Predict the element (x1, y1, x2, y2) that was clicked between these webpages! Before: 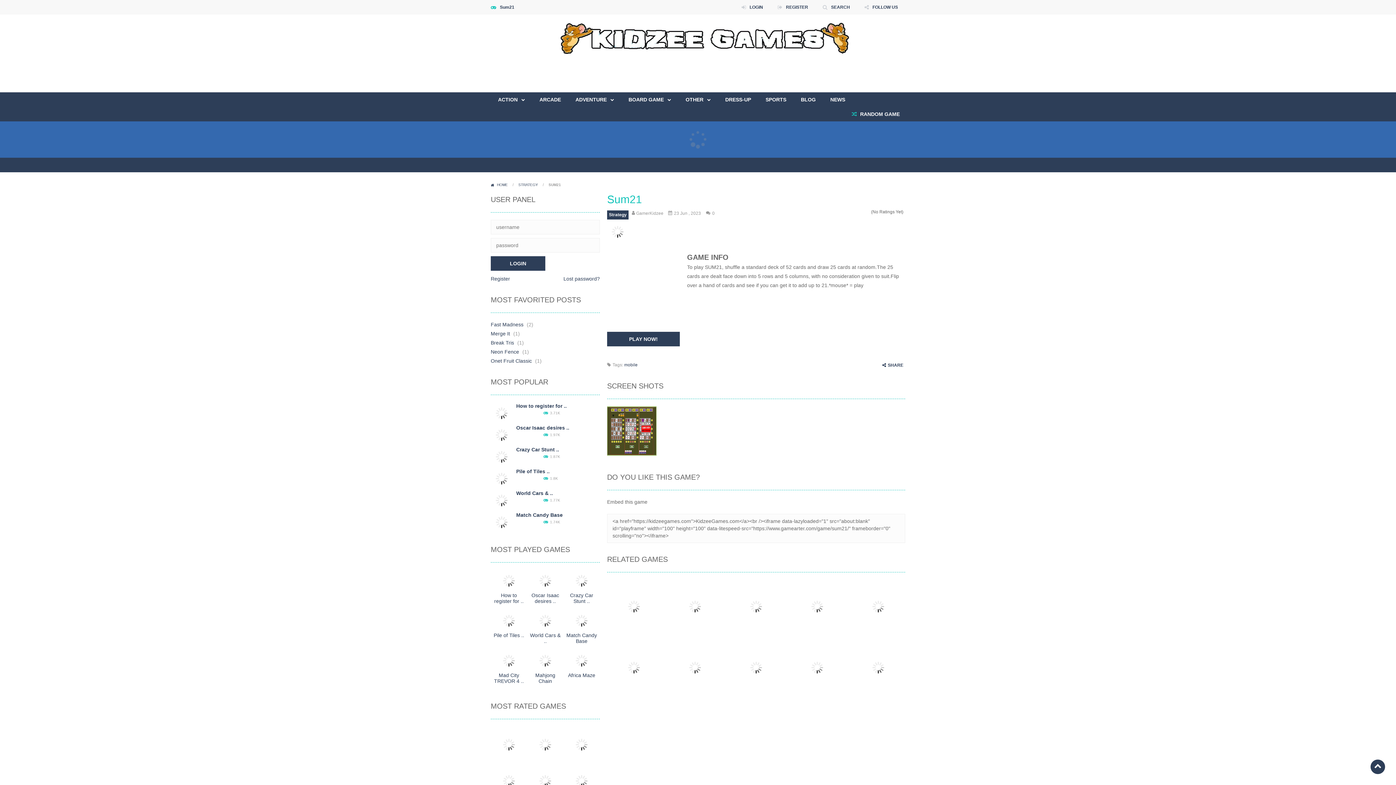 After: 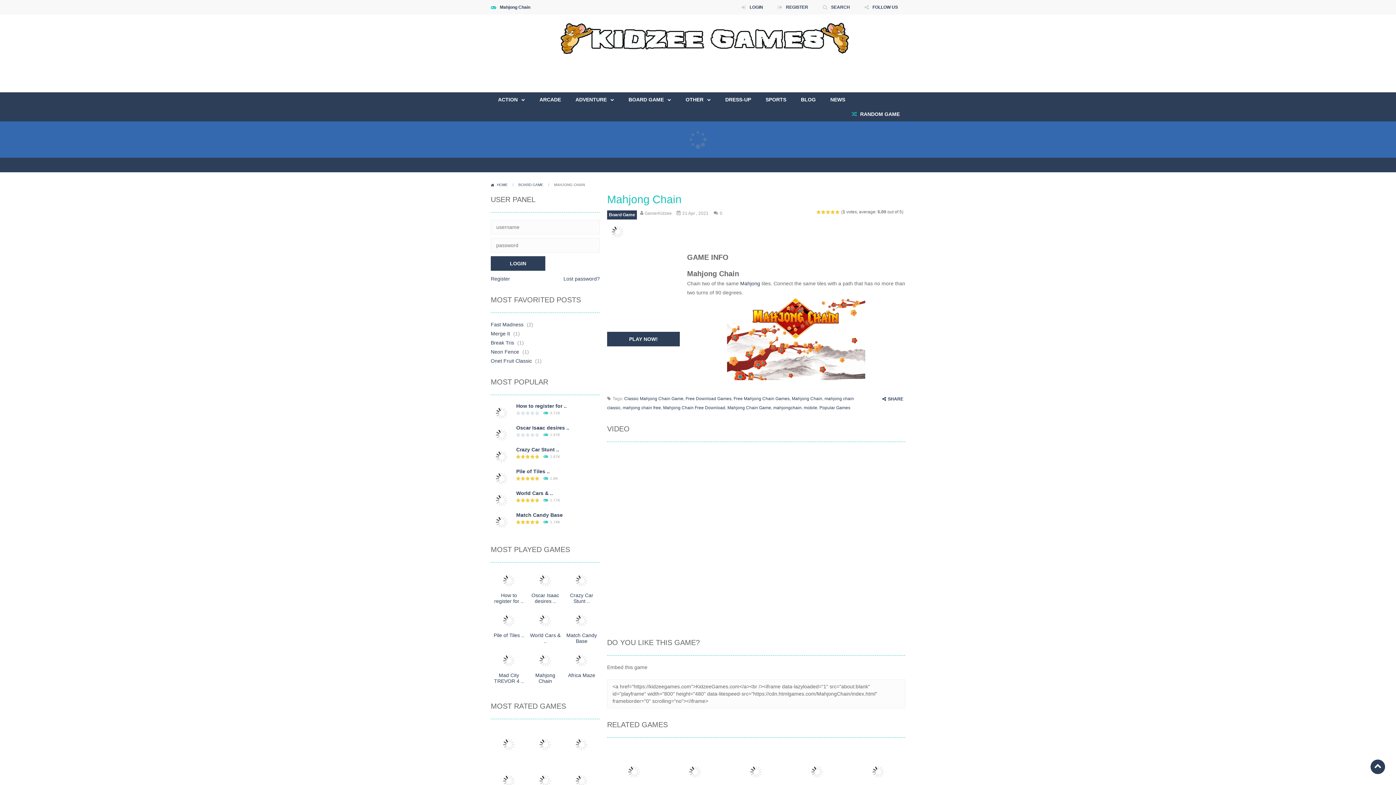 Action: bbox: (535, 672, 555, 684) label: Mahjong Chain